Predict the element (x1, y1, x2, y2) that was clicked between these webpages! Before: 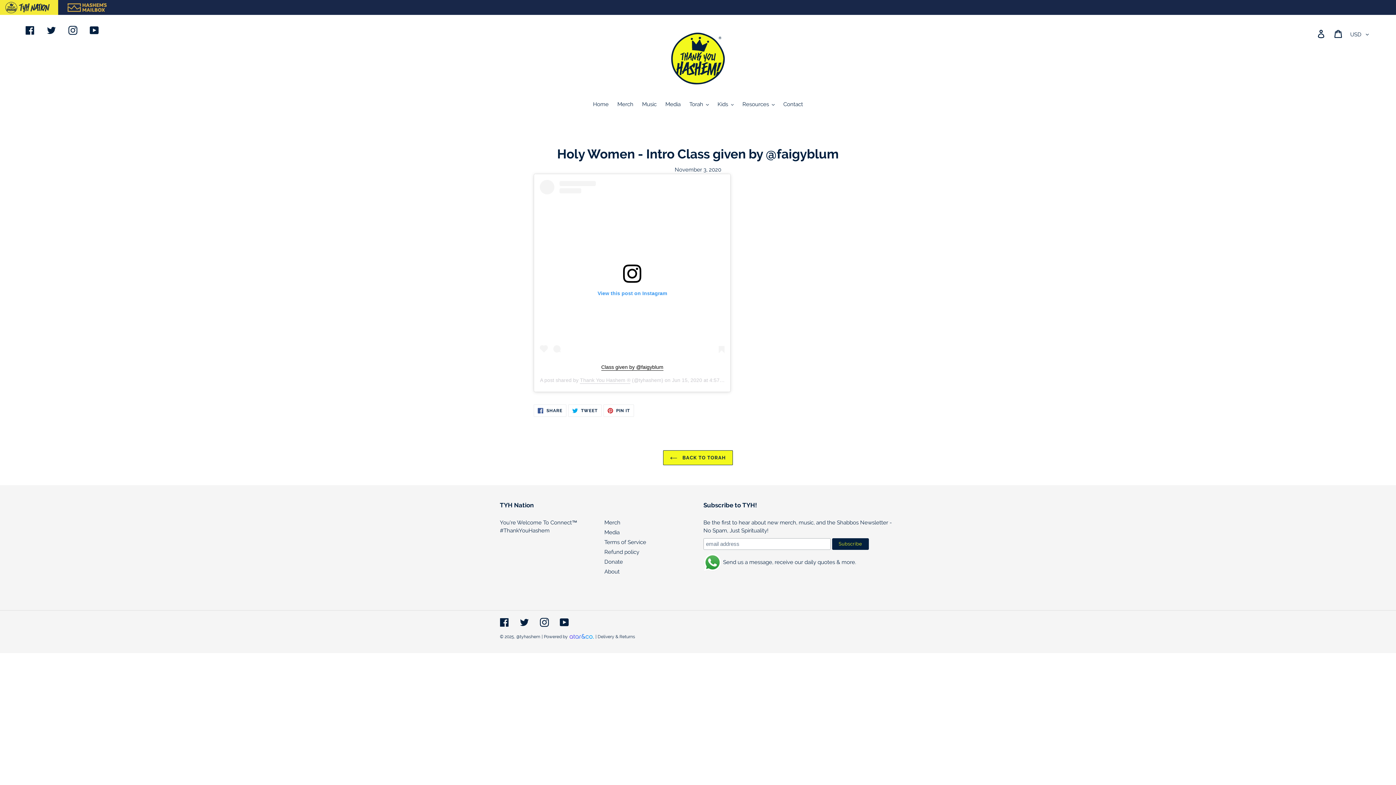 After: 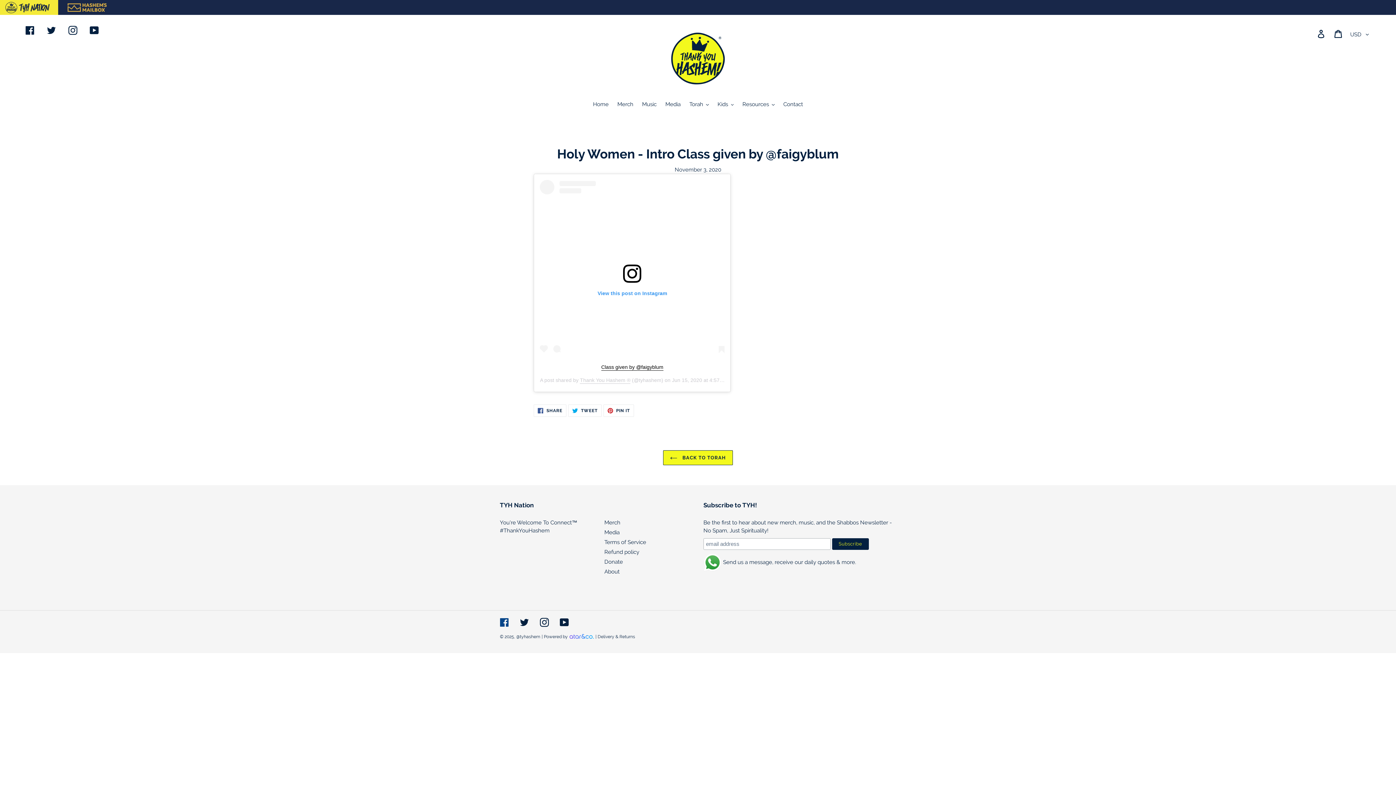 Action: bbox: (500, 618, 509, 627) label: Facebook